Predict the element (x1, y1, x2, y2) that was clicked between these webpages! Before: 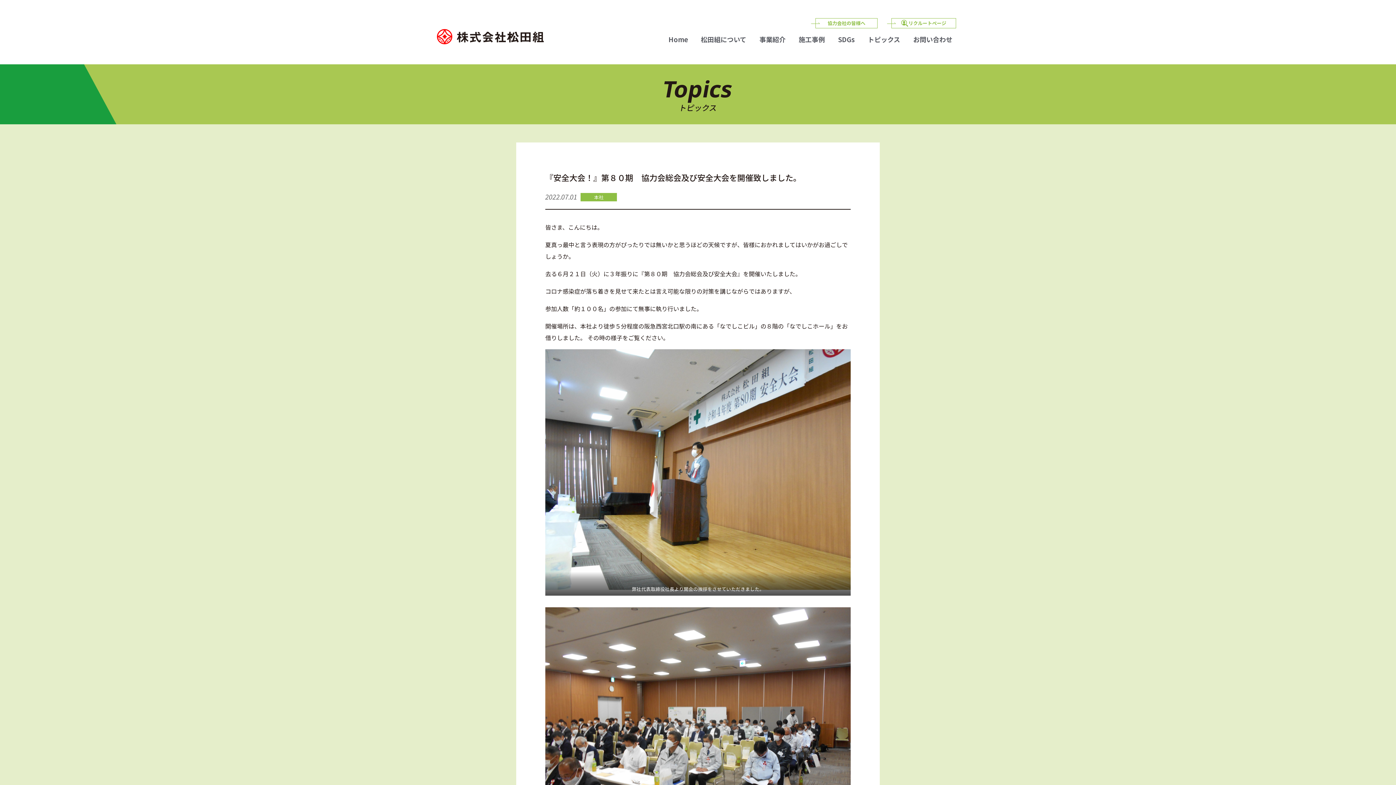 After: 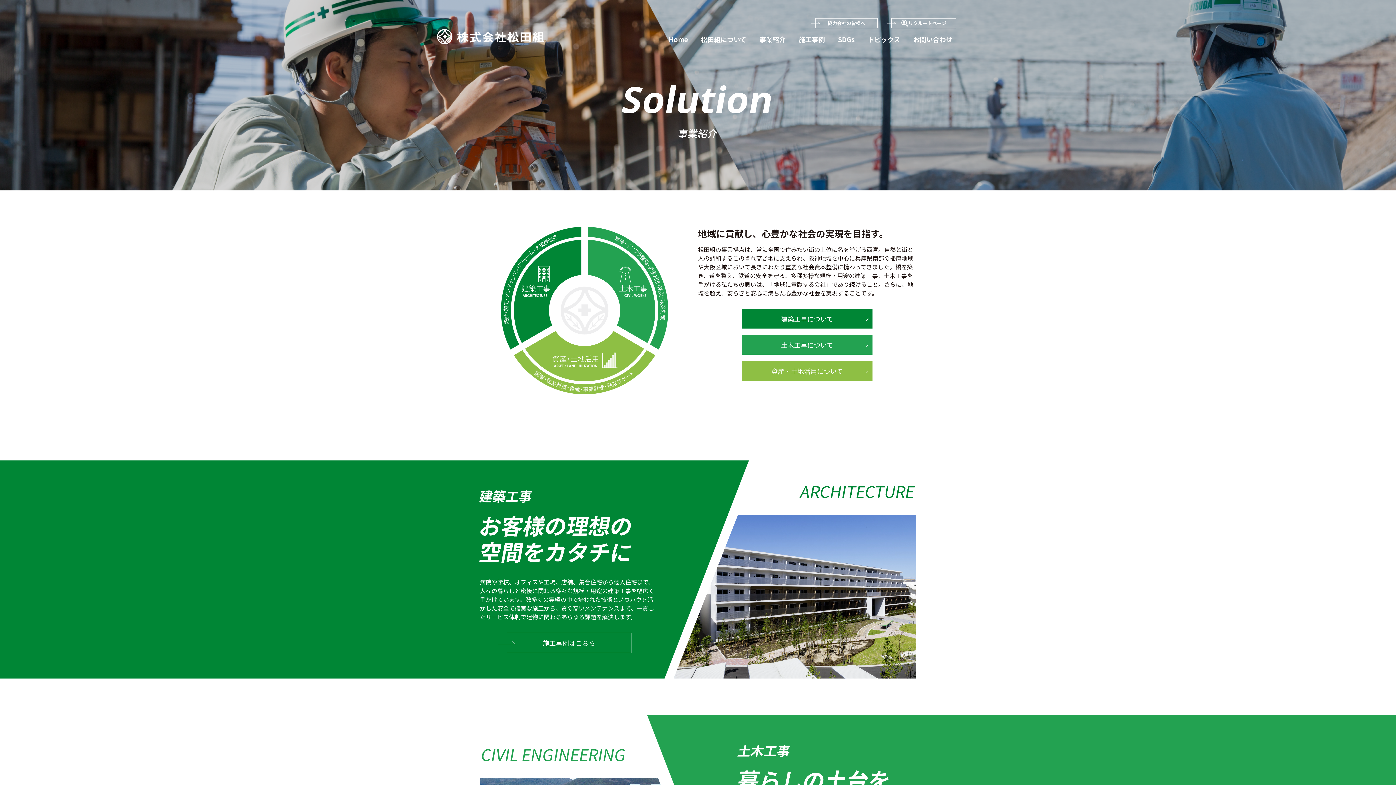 Action: bbox: (753, 32, 792, 46) label: 事業紹介